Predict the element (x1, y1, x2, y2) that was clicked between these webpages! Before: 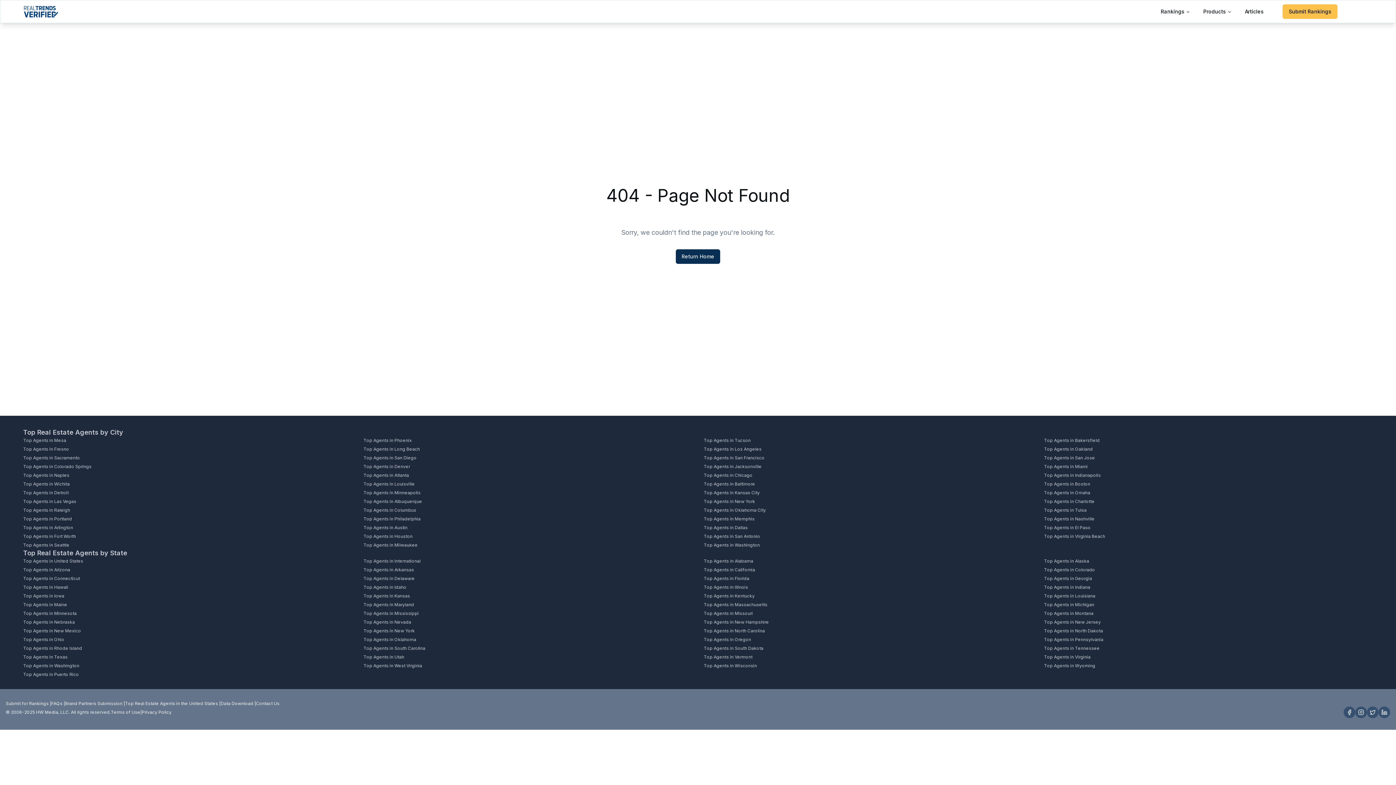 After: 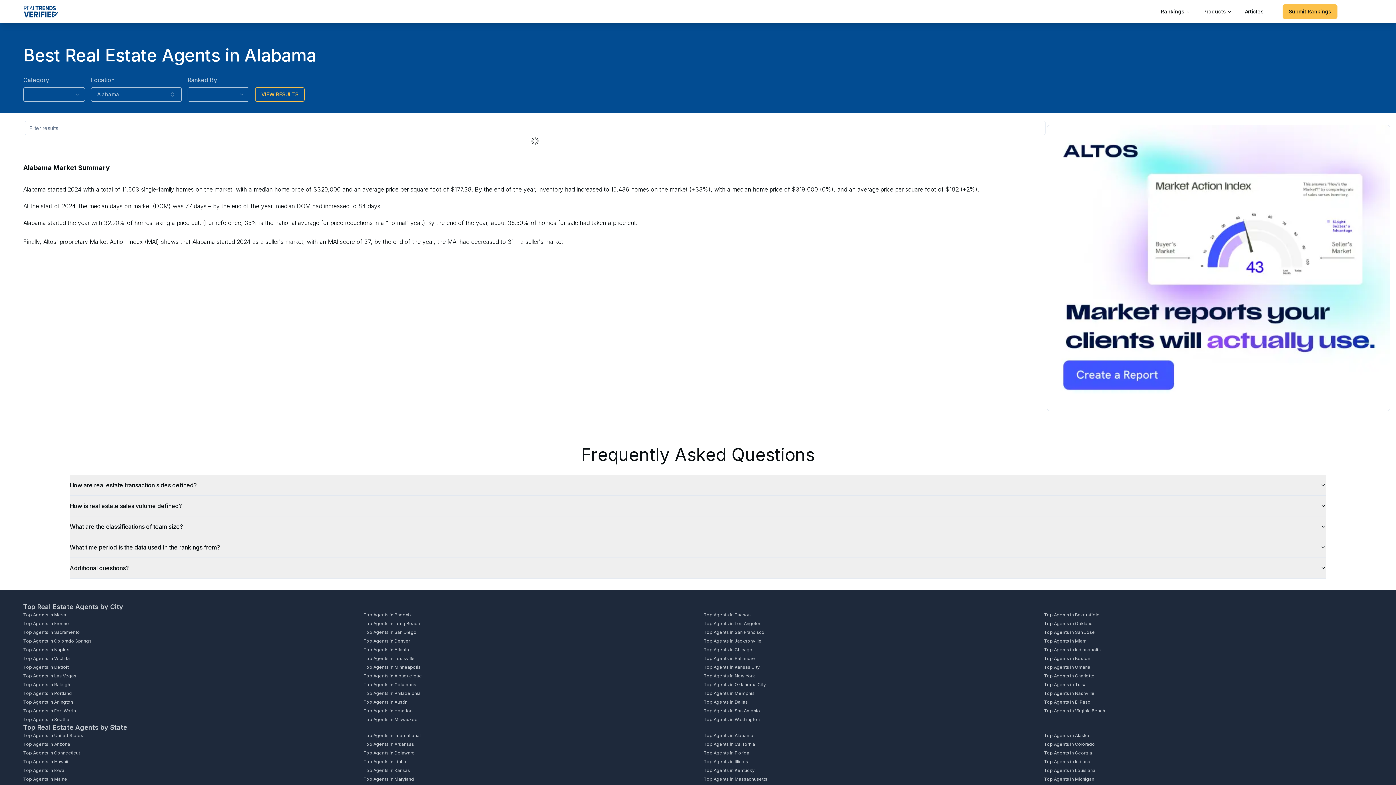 Action: bbox: (704, 558, 1032, 564) label: Top Agents in Alabama